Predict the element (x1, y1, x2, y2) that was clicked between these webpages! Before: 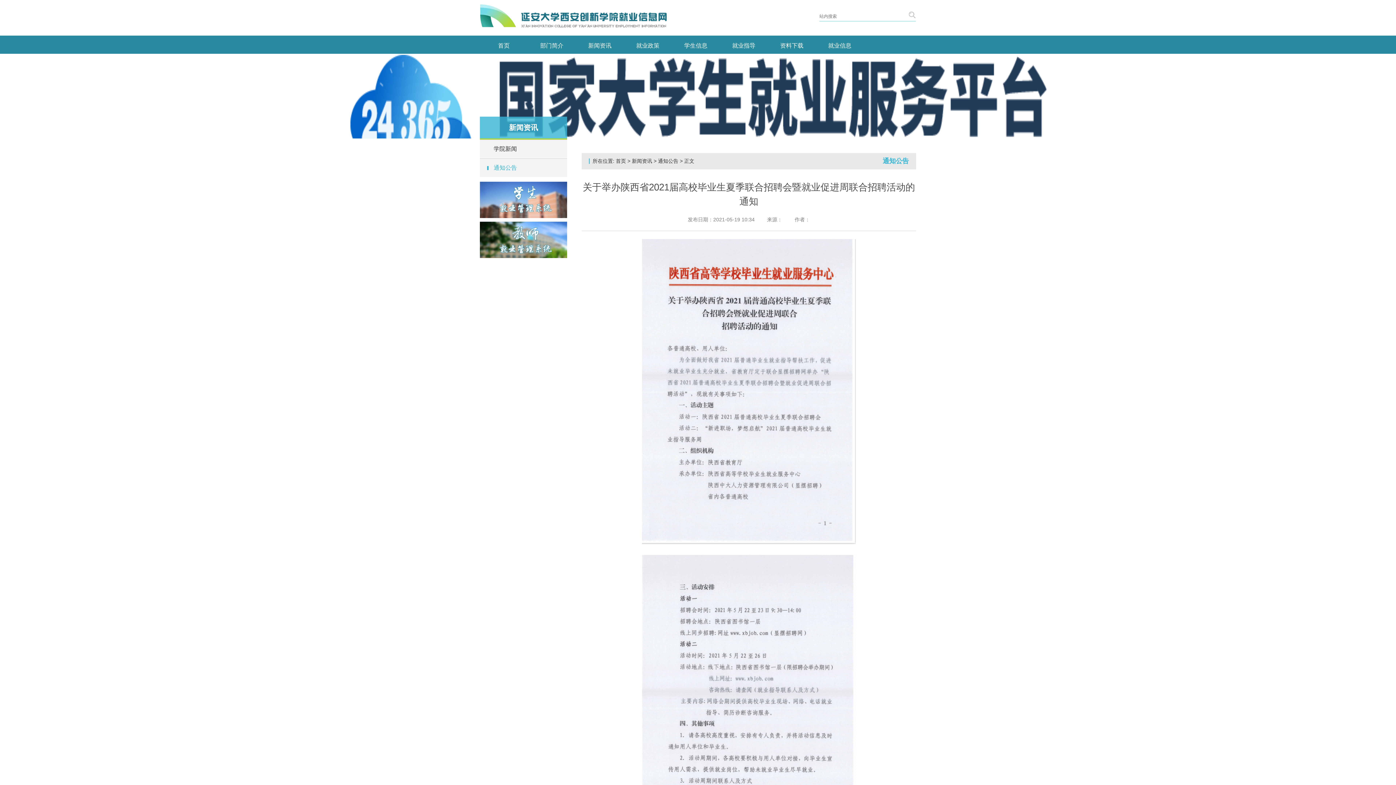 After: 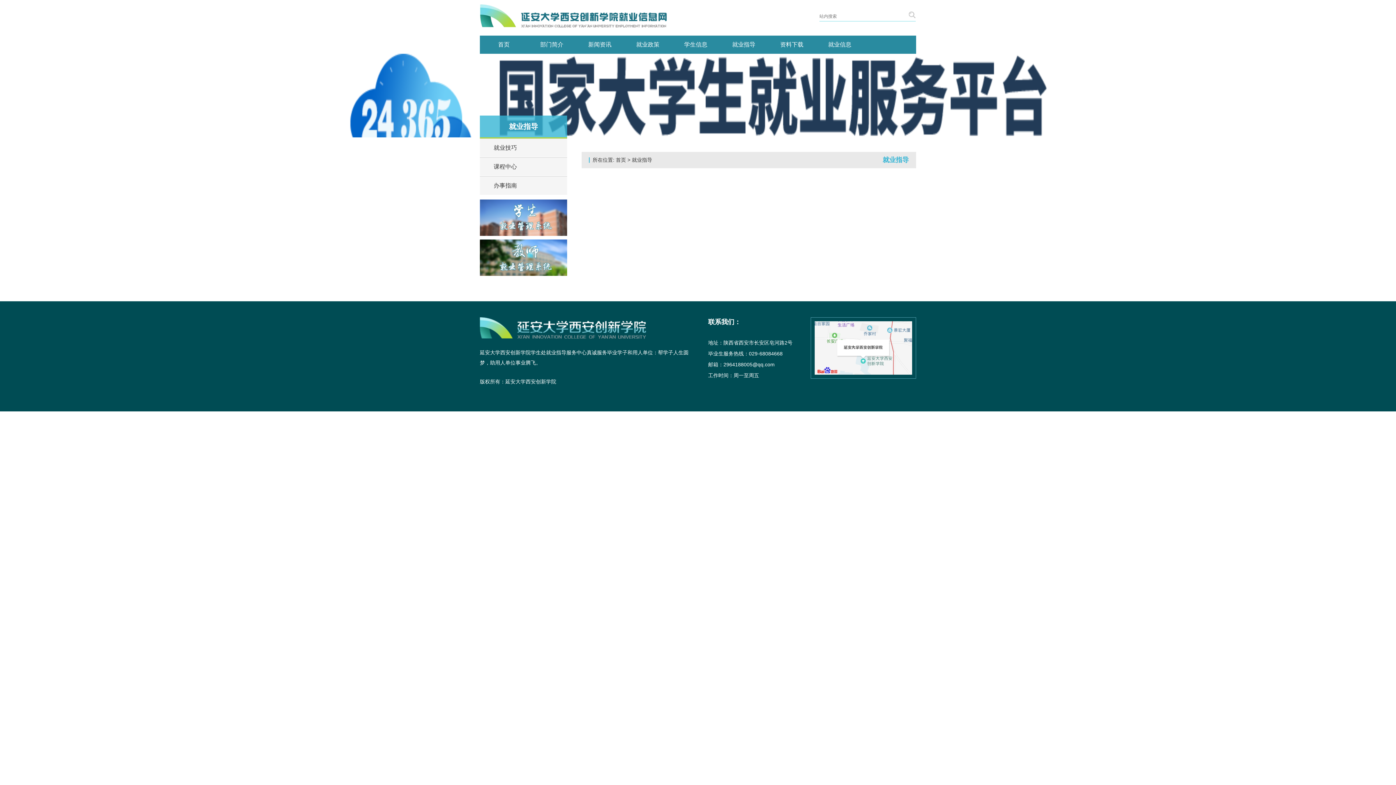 Action: bbox: (720, 36, 768, 54) label: 就业指导